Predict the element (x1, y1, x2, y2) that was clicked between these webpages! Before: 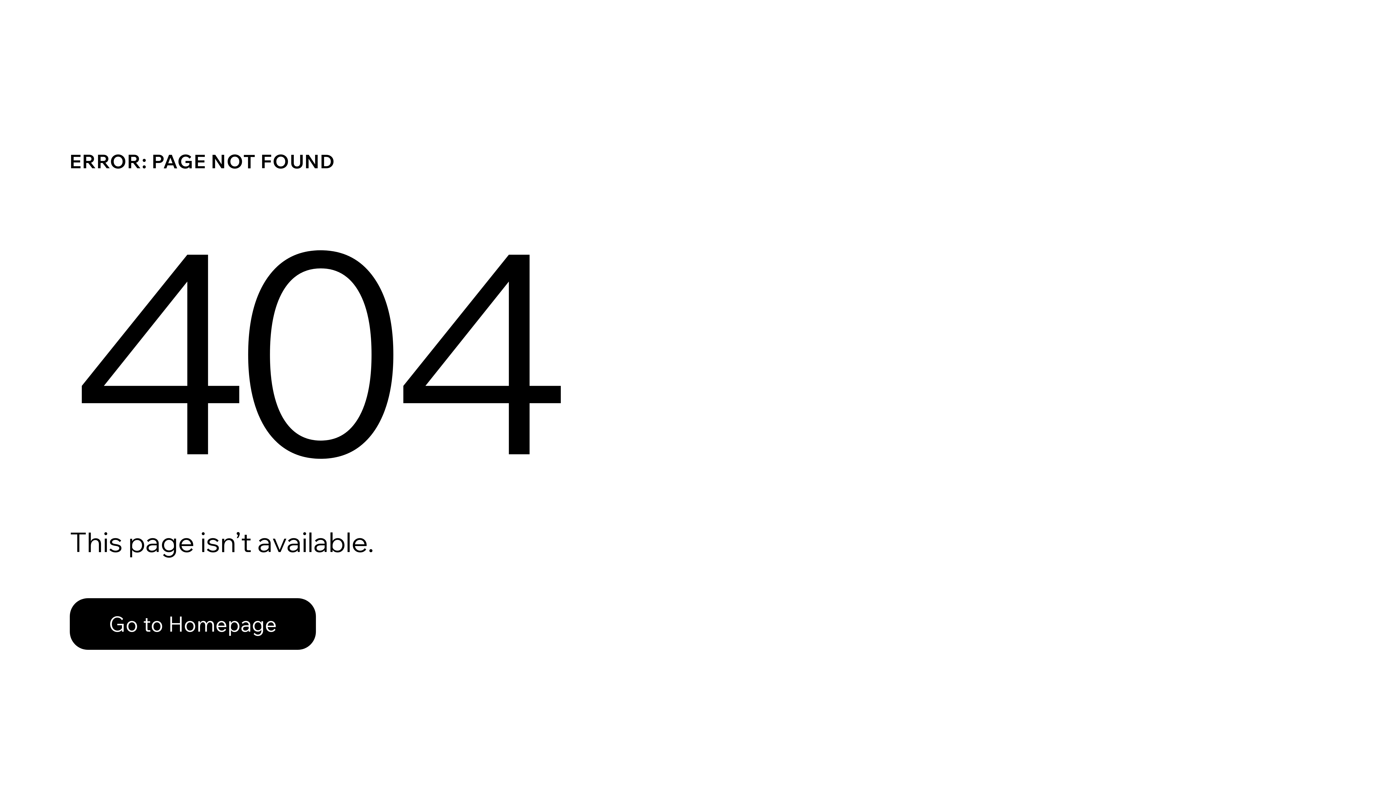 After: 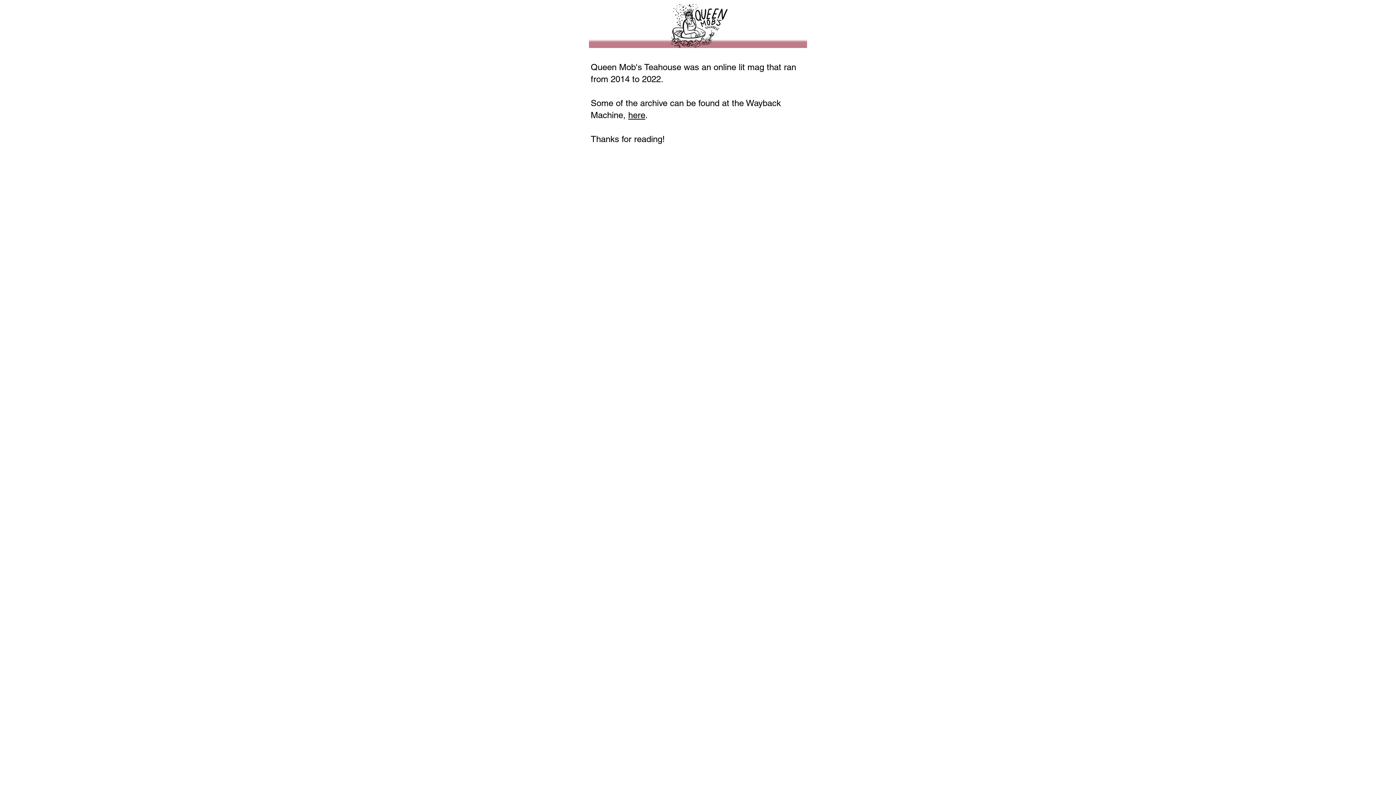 Action: label: Go to Homepage bbox: (69, 598, 316, 650)